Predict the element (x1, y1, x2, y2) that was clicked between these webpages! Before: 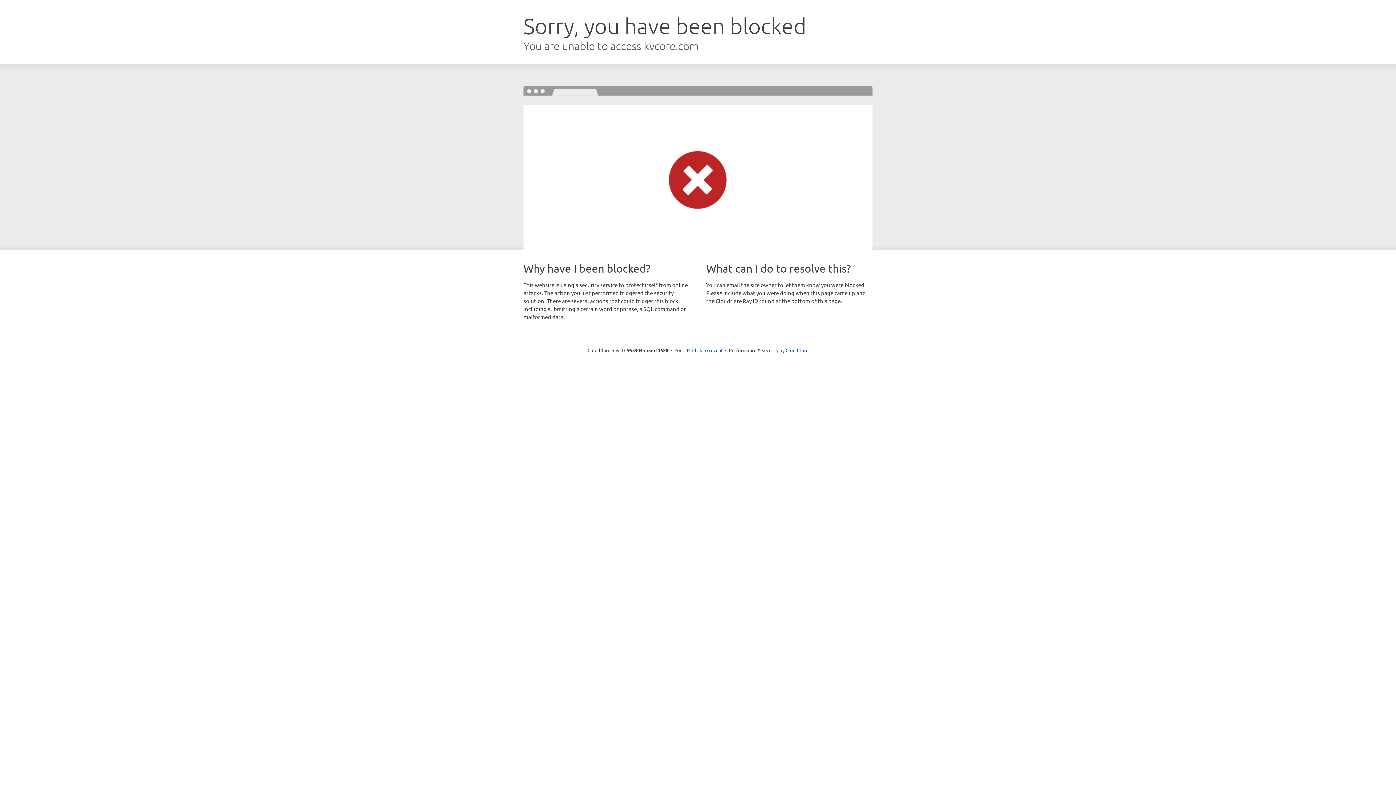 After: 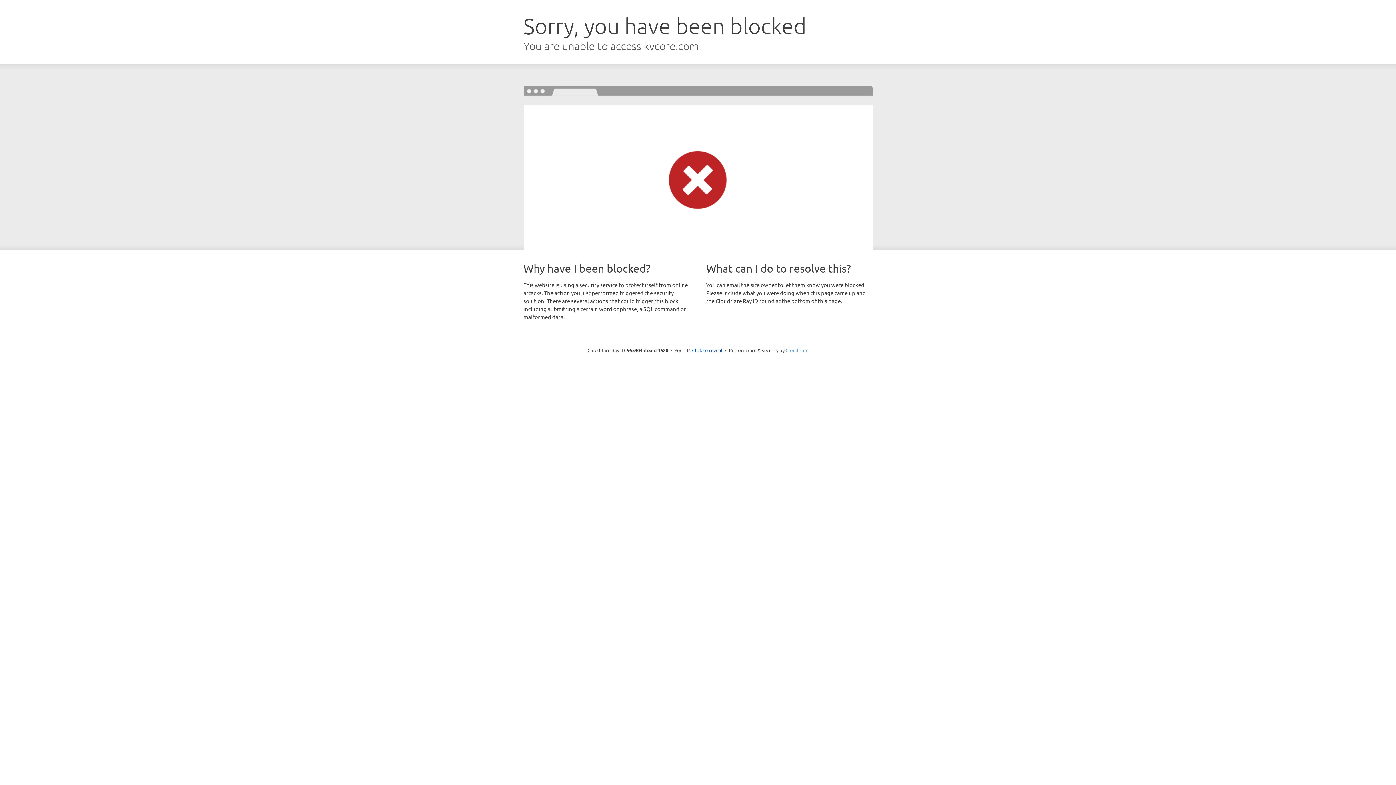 Action: label: Cloudflare bbox: (785, 347, 808, 353)